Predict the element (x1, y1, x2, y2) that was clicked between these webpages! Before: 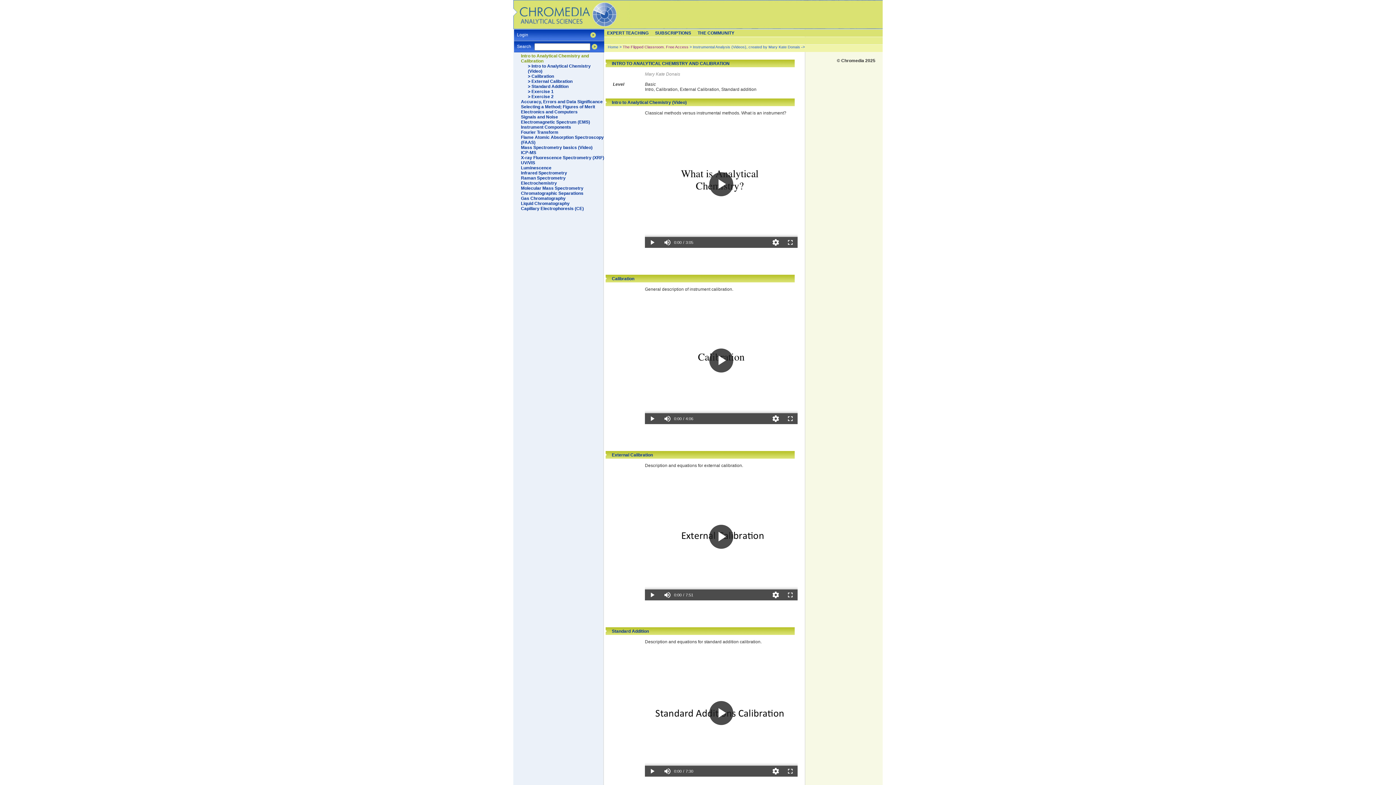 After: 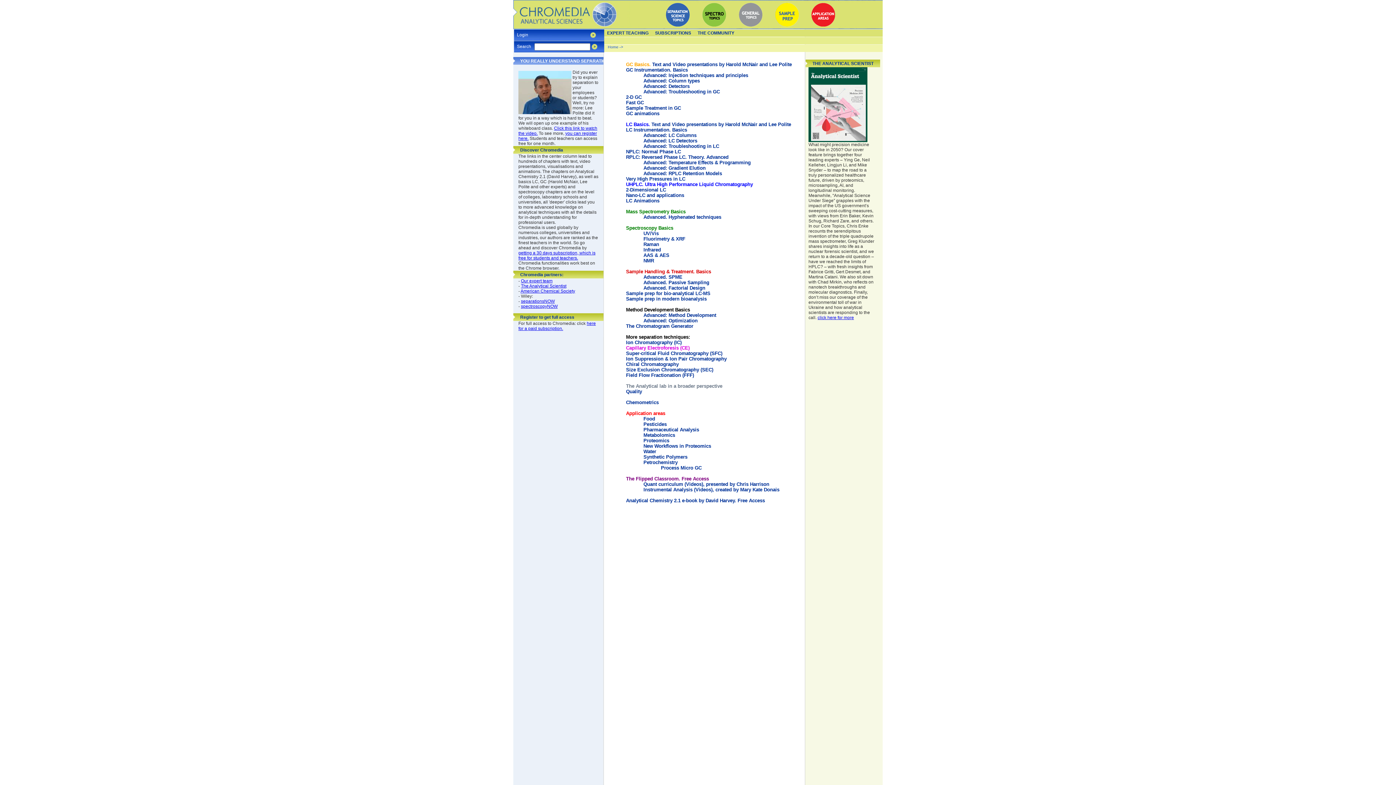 Action: bbox: (608, 44, 618, 49) label: Home